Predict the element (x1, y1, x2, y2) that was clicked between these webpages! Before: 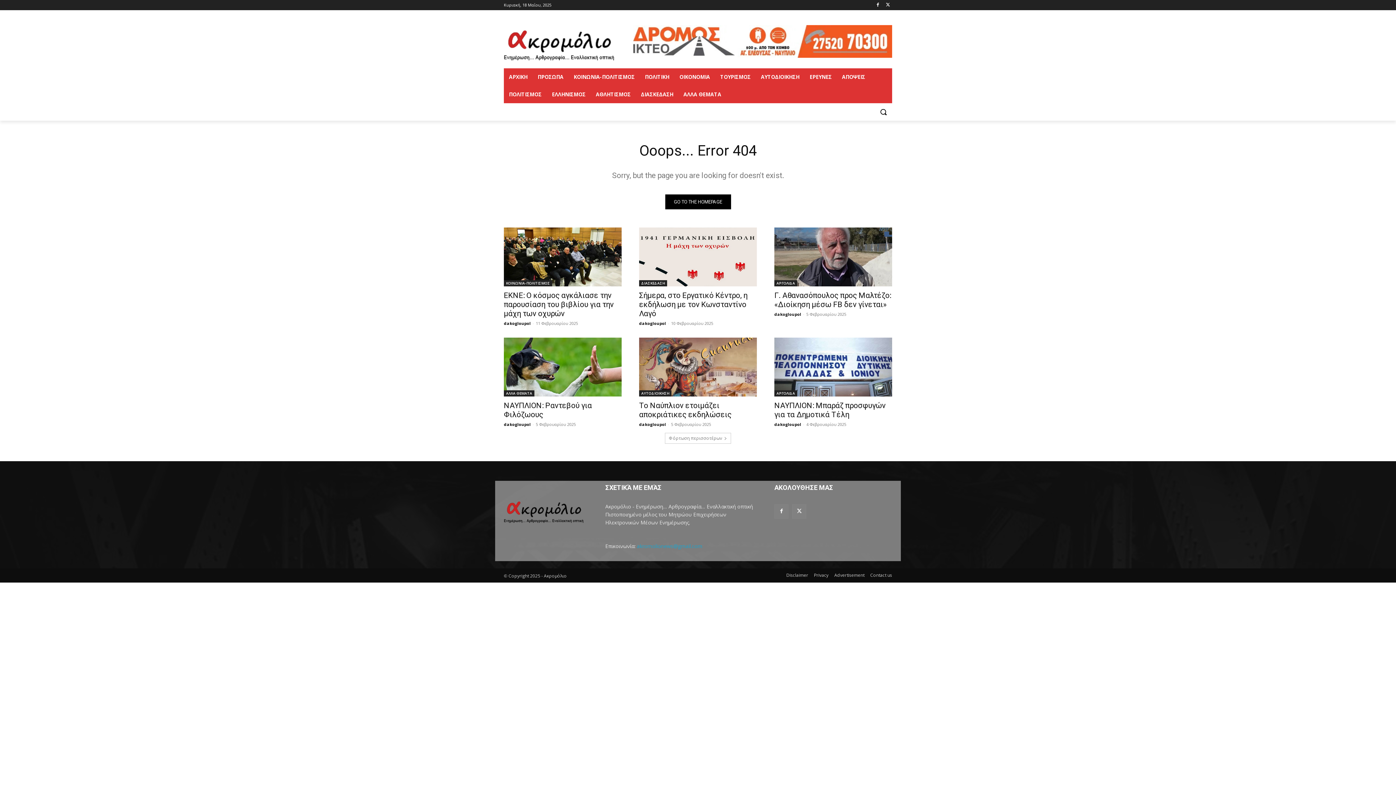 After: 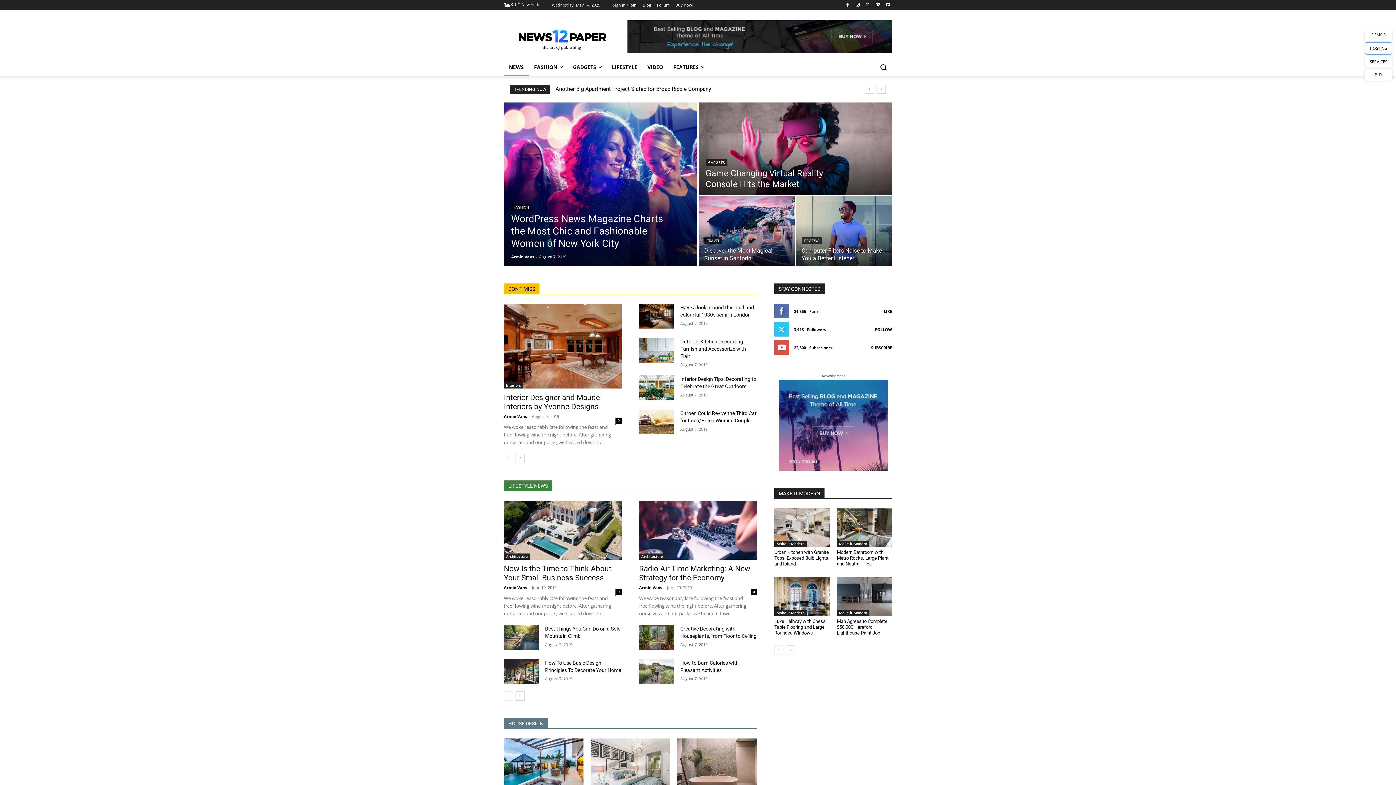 Action: label: GO TO THE HOMEPAGE bbox: (665, 194, 731, 209)